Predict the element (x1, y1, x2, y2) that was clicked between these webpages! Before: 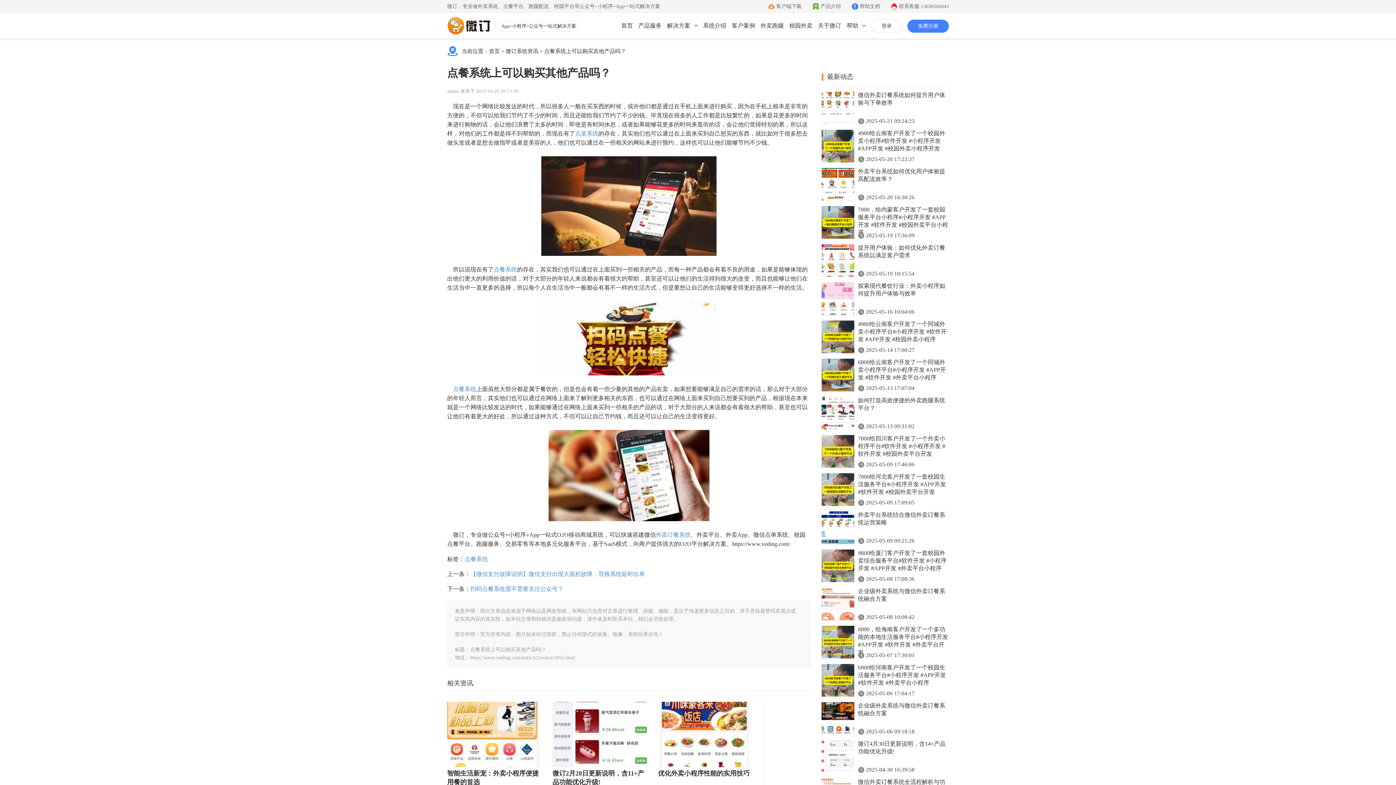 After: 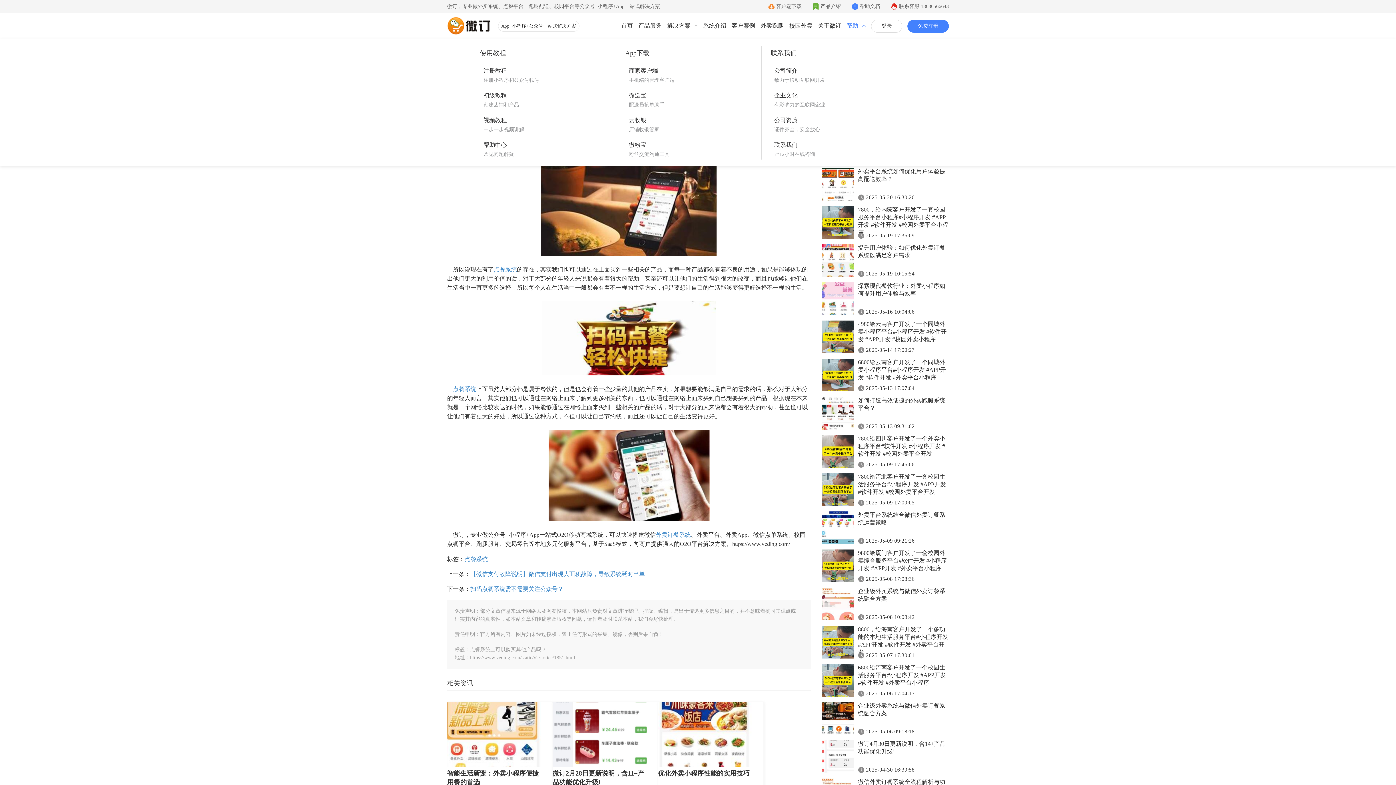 Action: label: 帮助 bbox: (846, 22, 858, 28)